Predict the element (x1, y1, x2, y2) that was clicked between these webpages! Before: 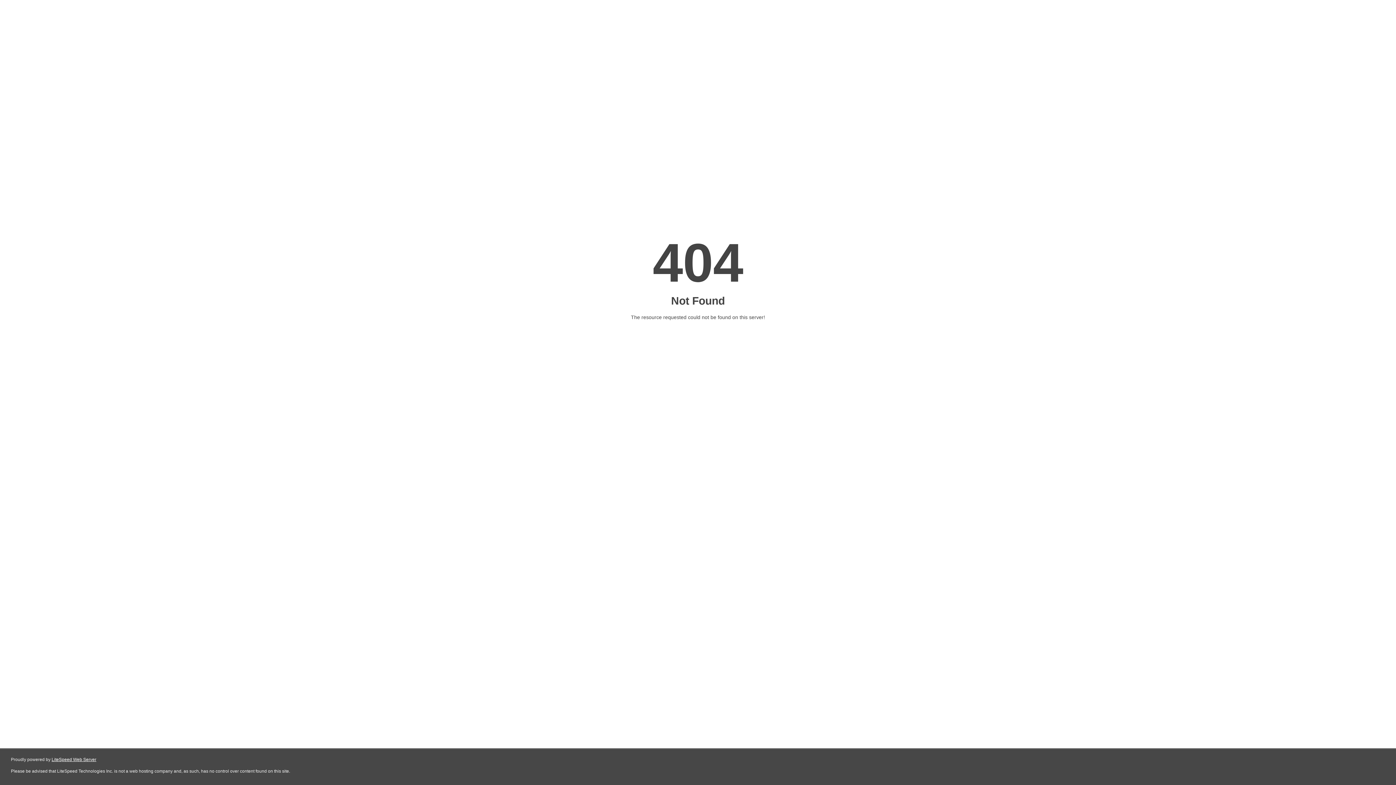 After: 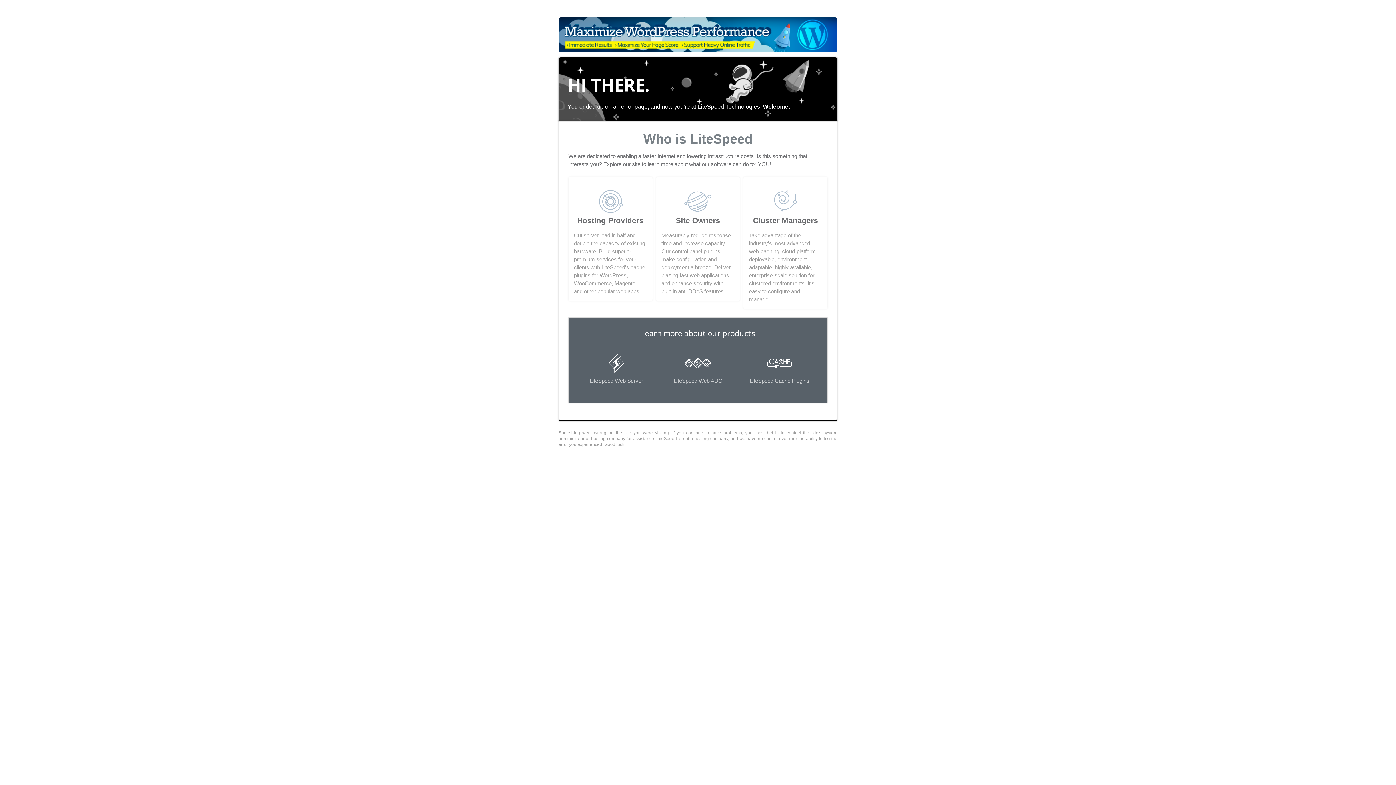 Action: bbox: (51, 757, 96, 762) label: LiteSpeed Web Server